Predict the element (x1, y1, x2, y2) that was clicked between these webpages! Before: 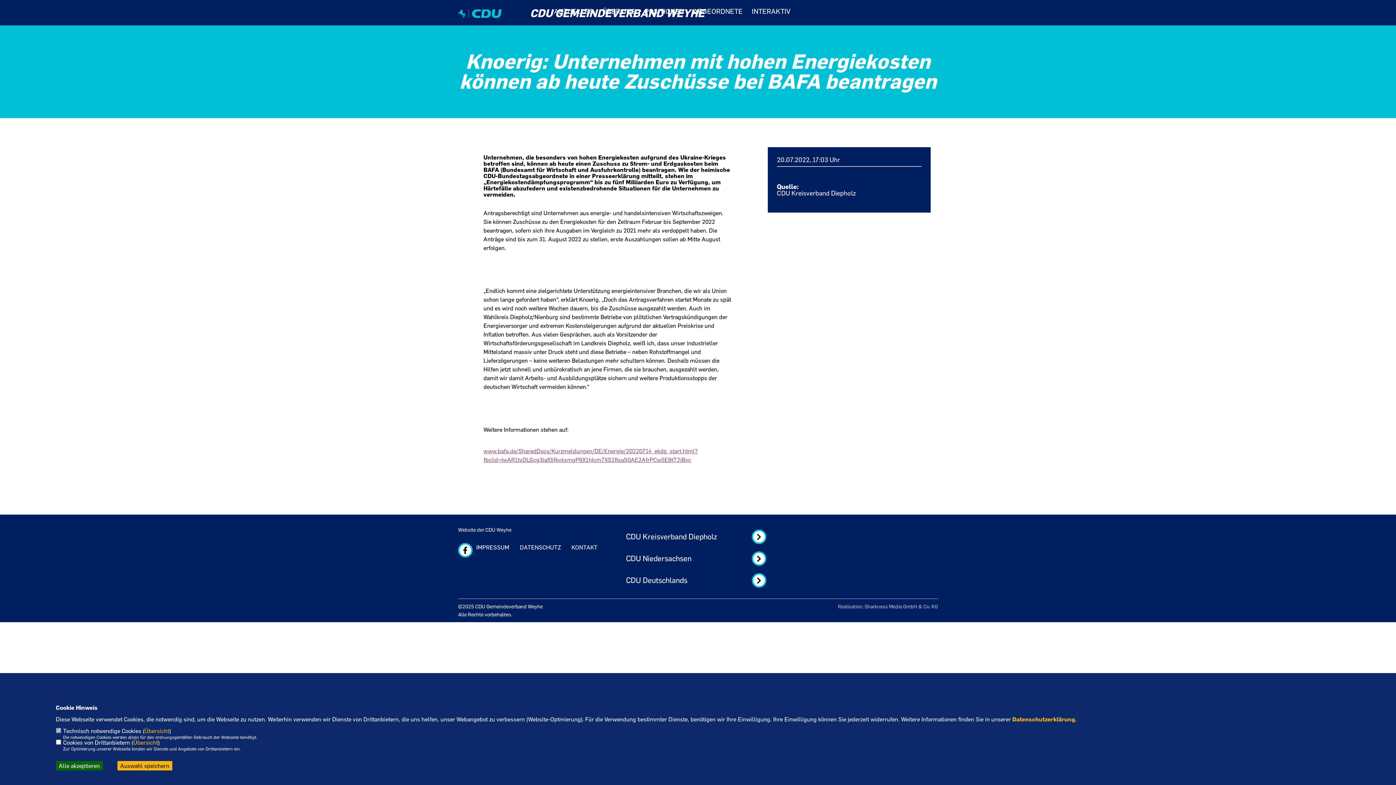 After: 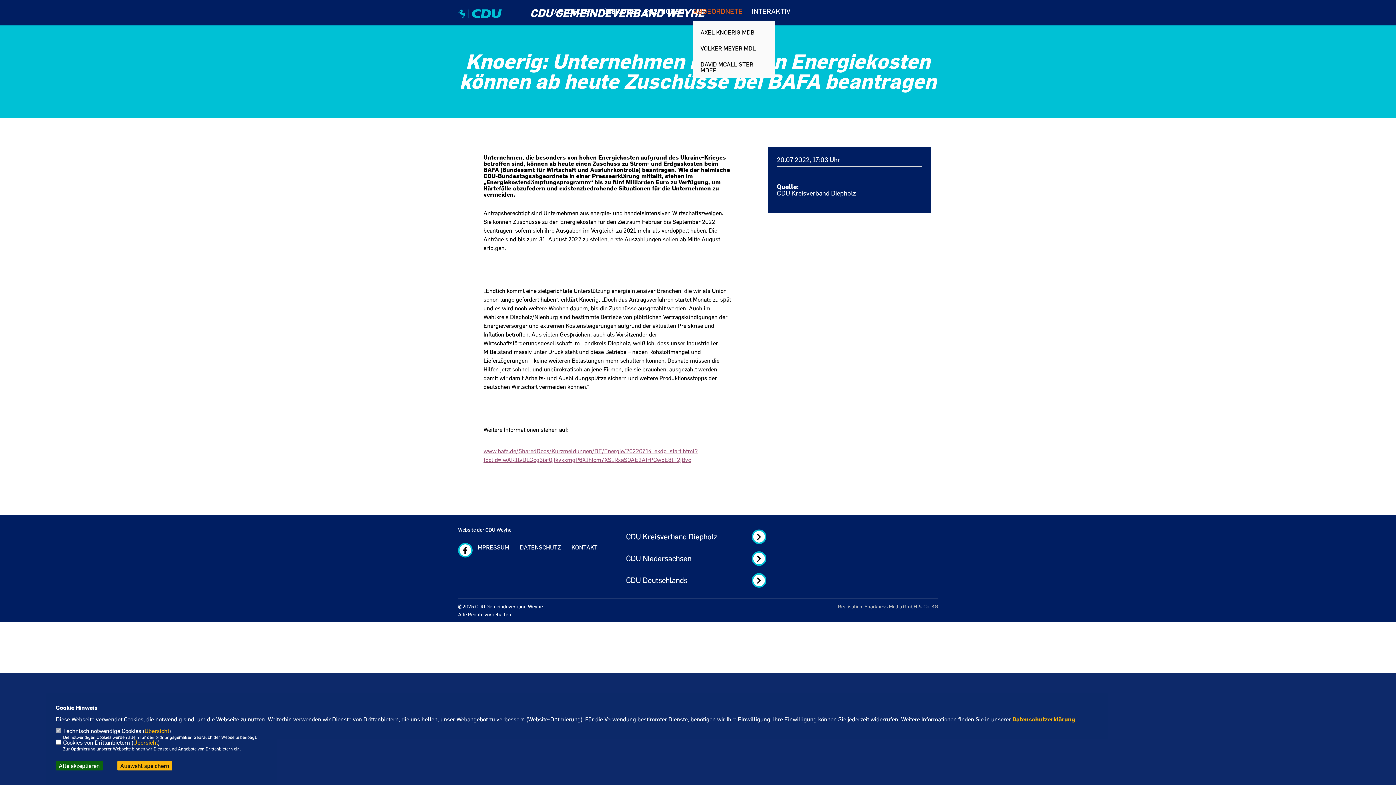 Action: label: ABGEORDNETE bbox: (693, 7, 742, 14)